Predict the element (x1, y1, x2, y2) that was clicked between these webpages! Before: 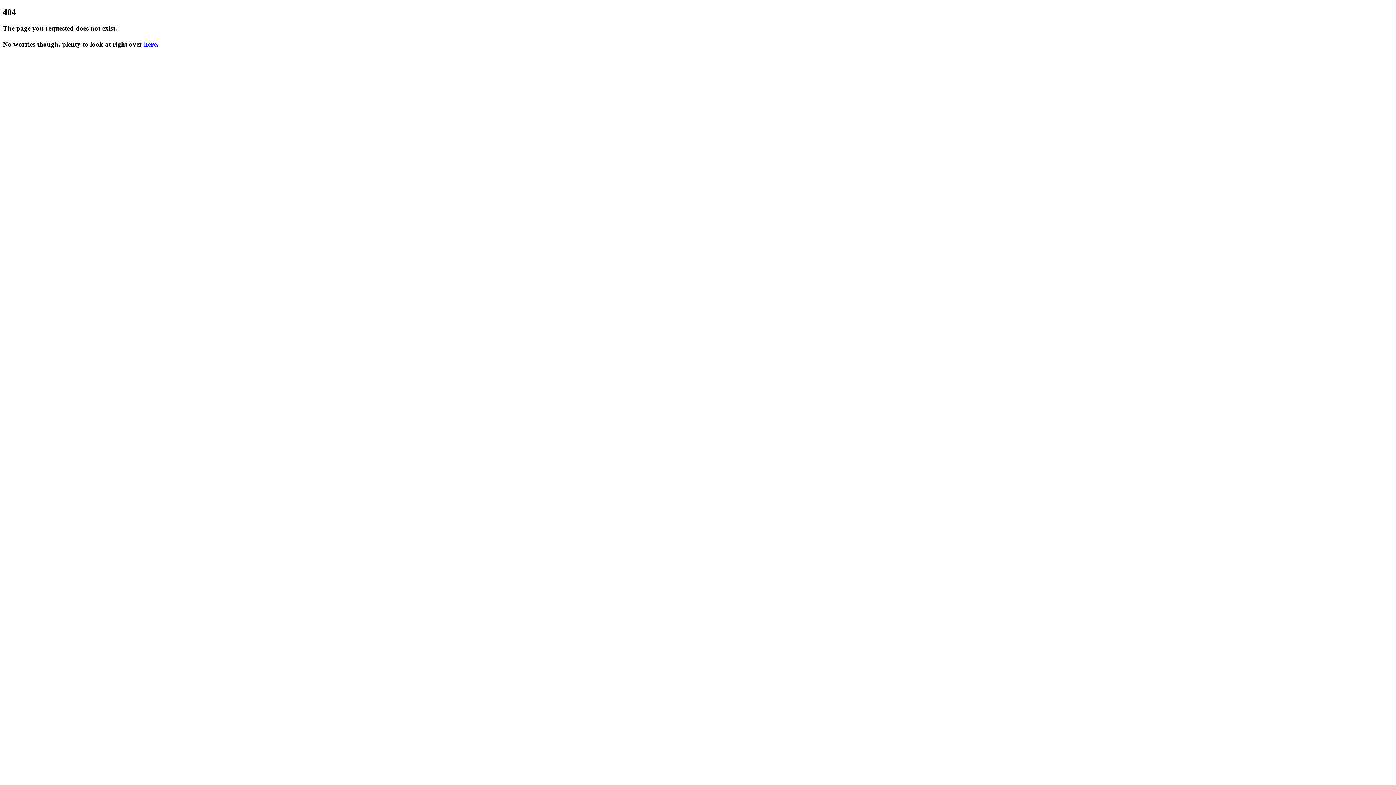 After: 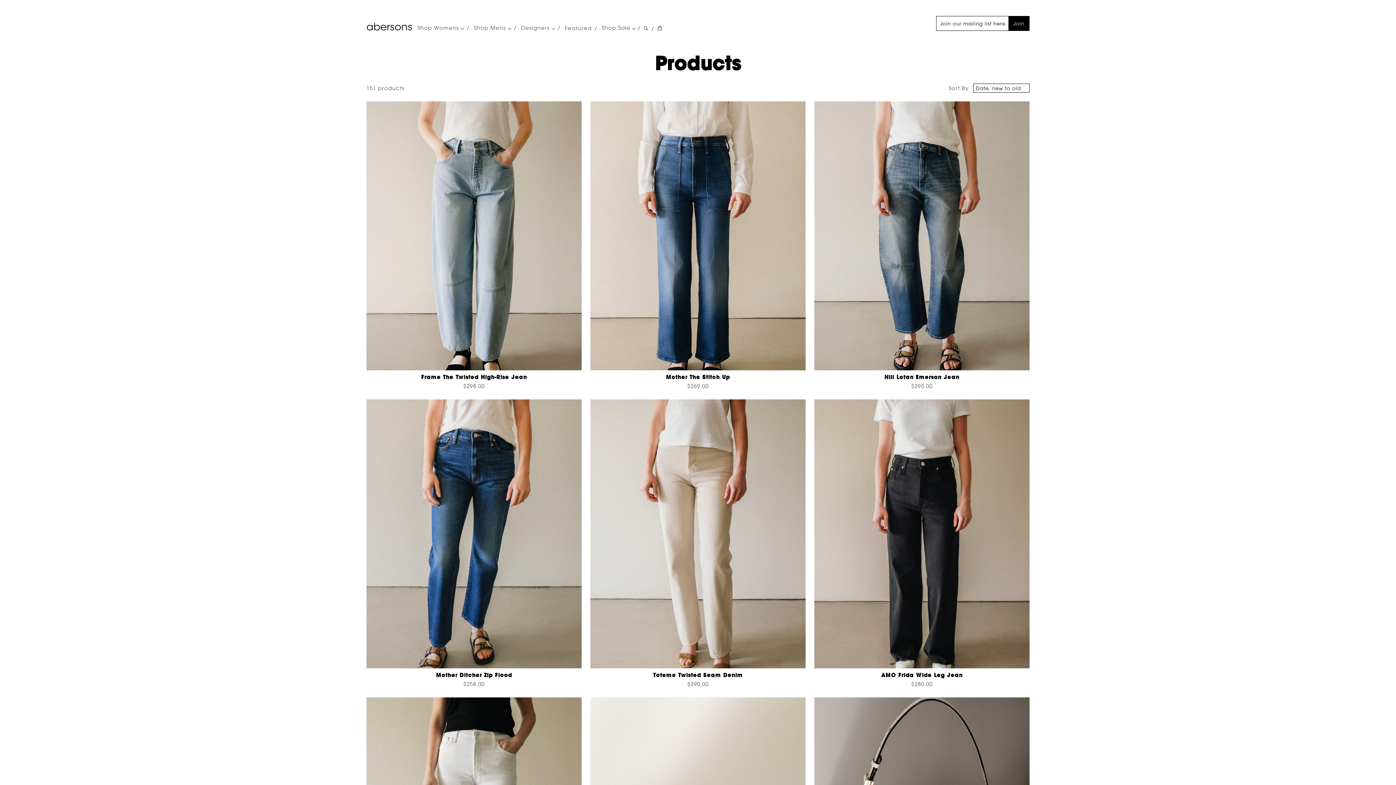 Action: bbox: (144, 40, 156, 47) label: here